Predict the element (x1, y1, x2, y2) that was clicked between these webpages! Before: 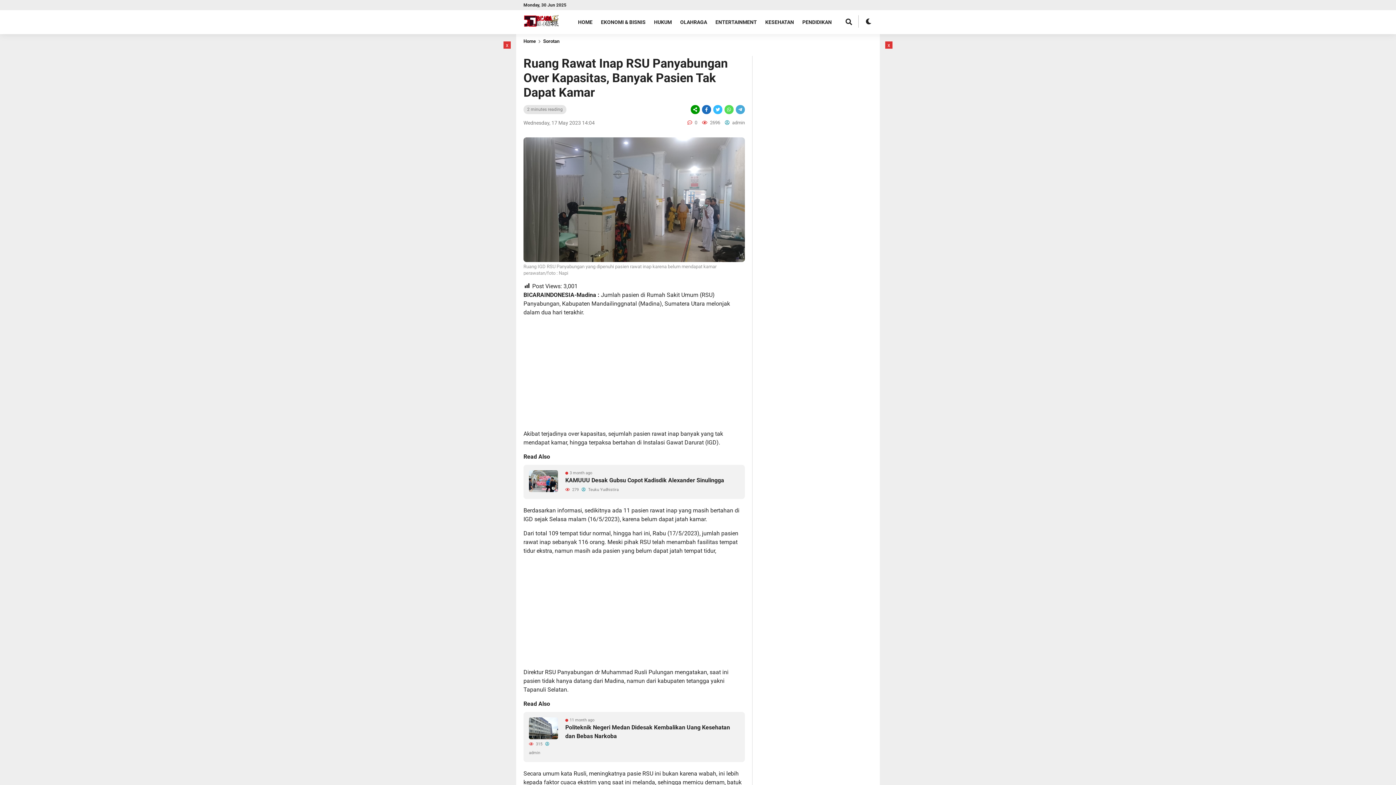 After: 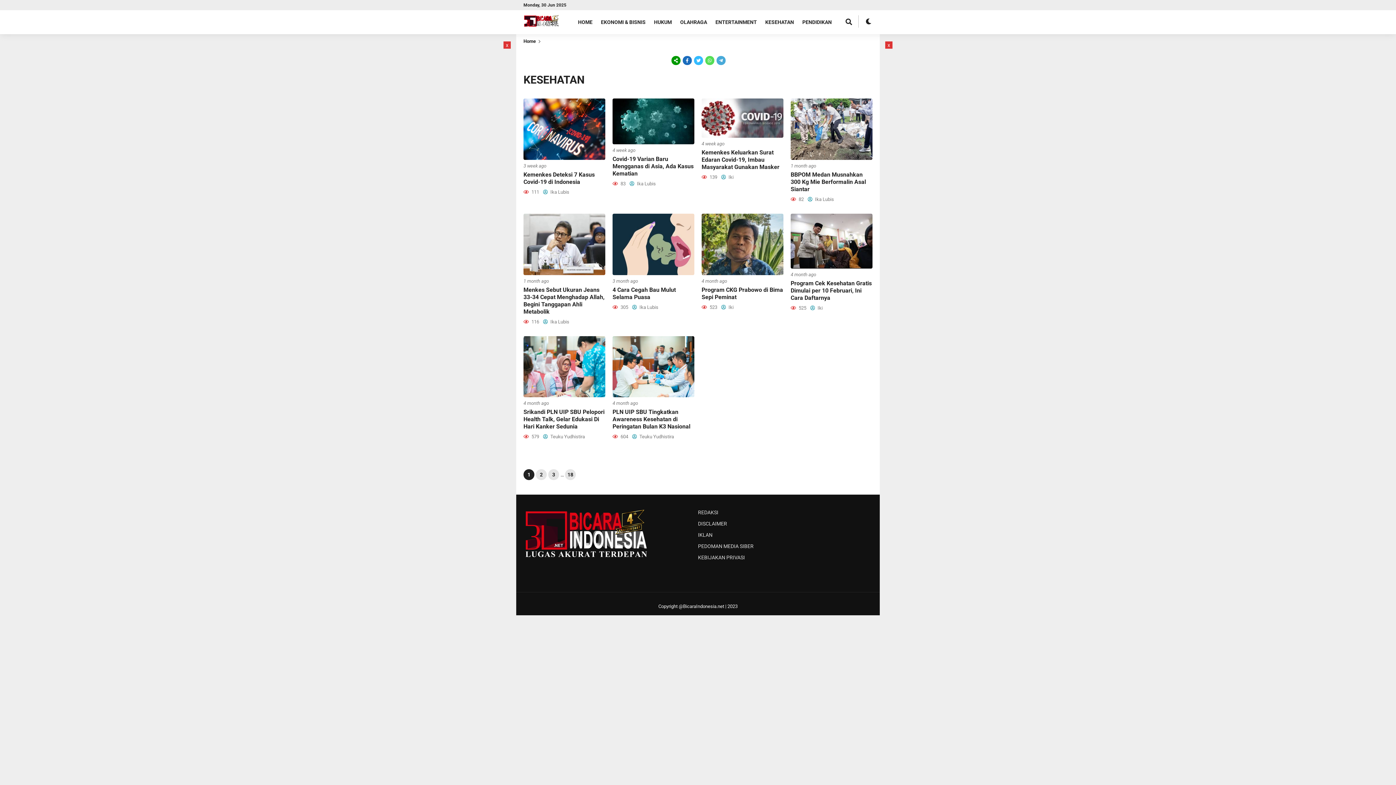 Action: bbox: (765, 10, 801, 34) label: KESEHATAN